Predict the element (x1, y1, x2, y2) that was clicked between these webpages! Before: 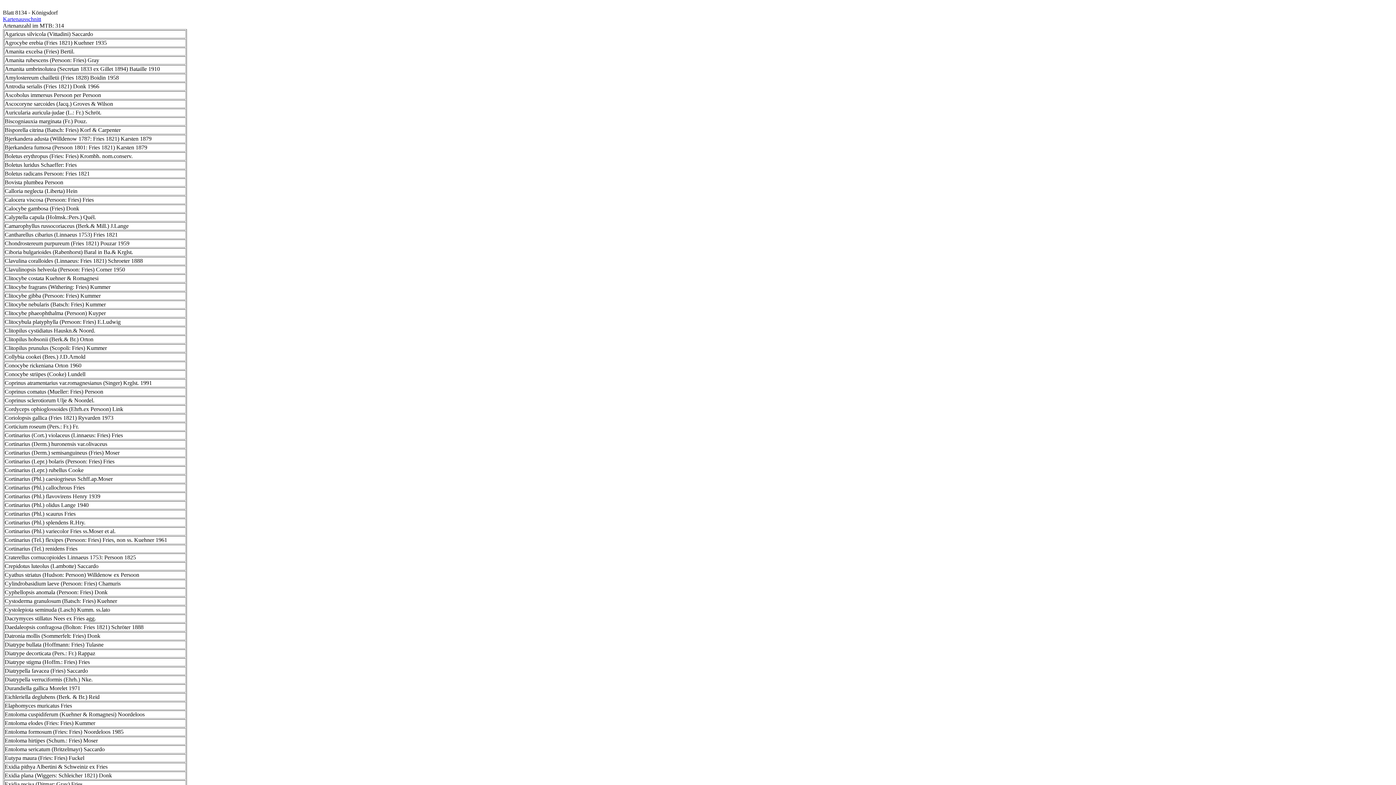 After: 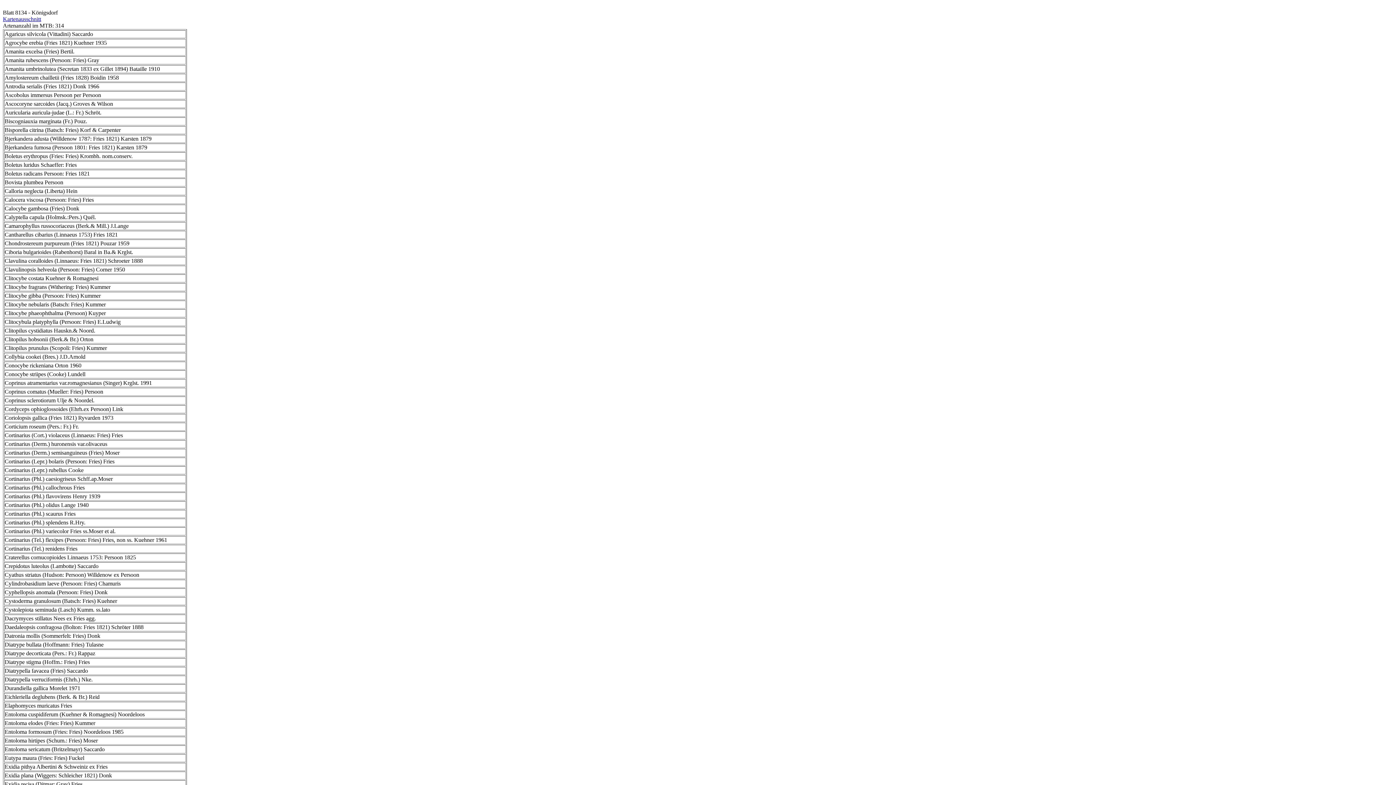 Action: label: Kartenausschnitt bbox: (2, 16, 41, 22)